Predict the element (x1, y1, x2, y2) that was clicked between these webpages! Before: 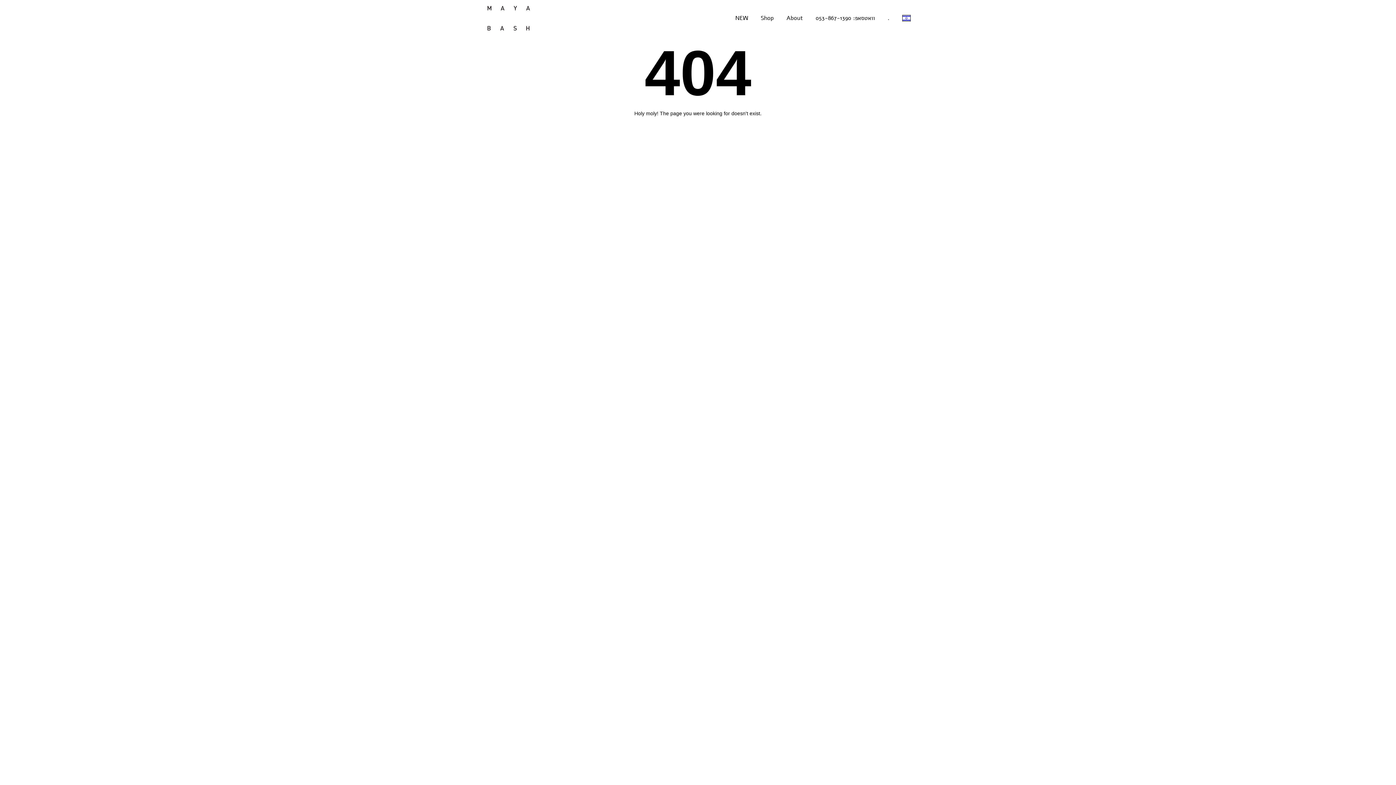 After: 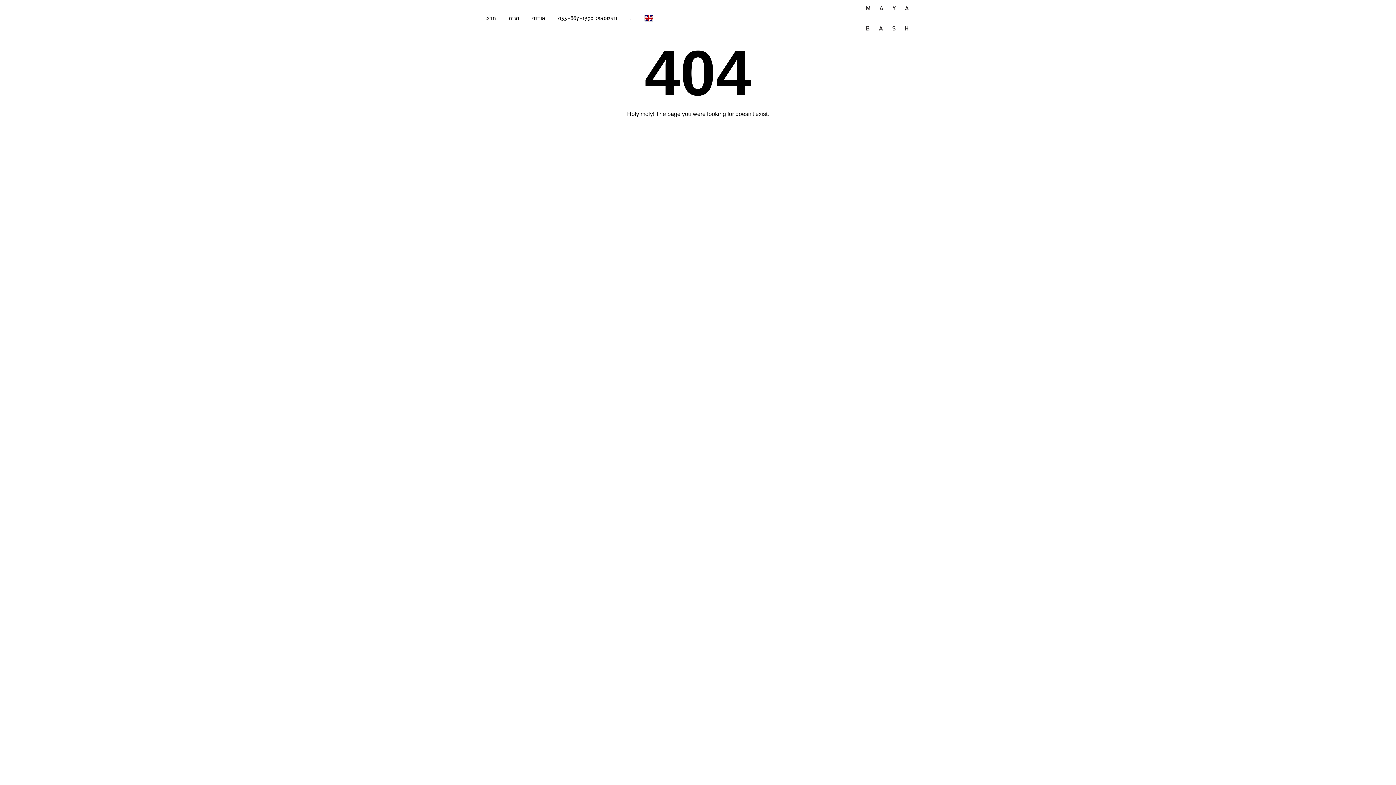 Action: bbox: (902, 14, 910, 22)